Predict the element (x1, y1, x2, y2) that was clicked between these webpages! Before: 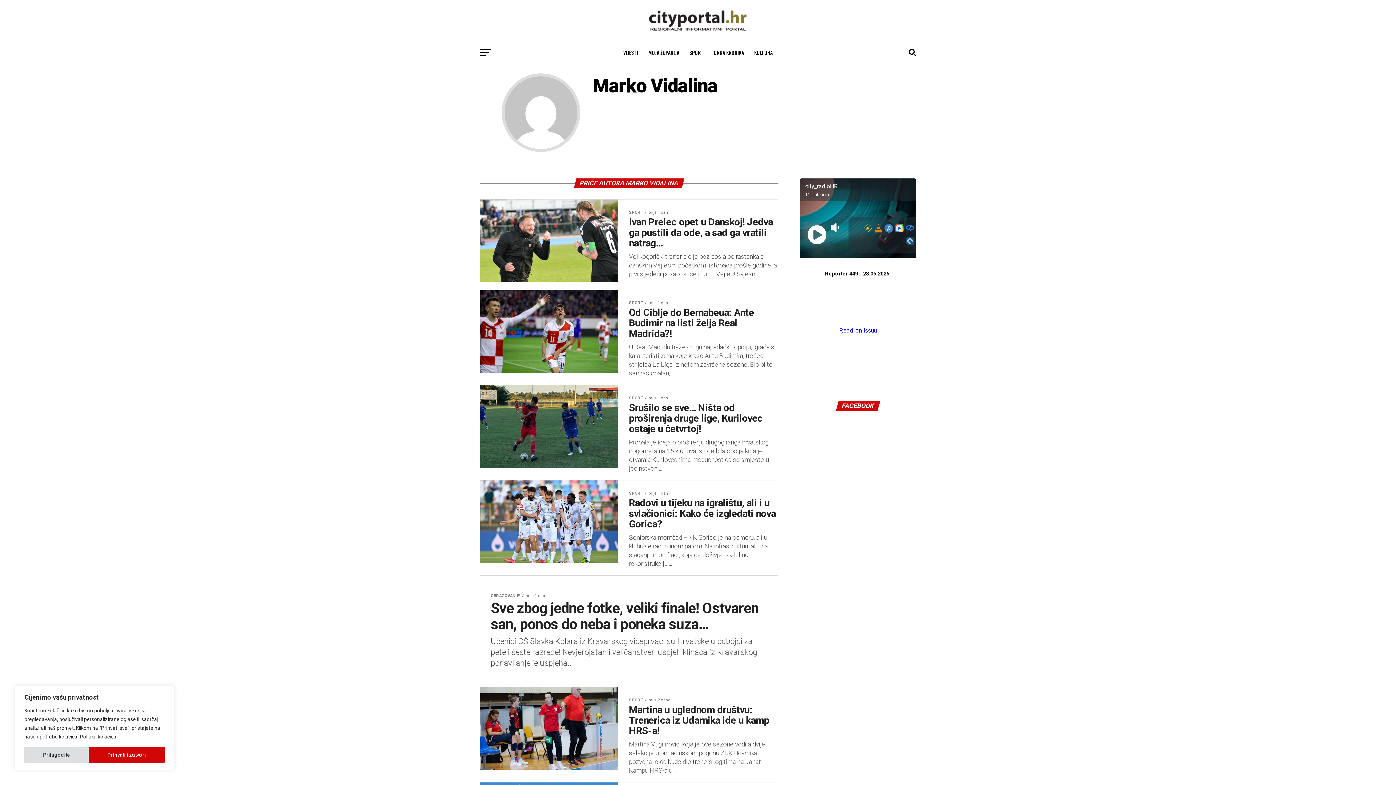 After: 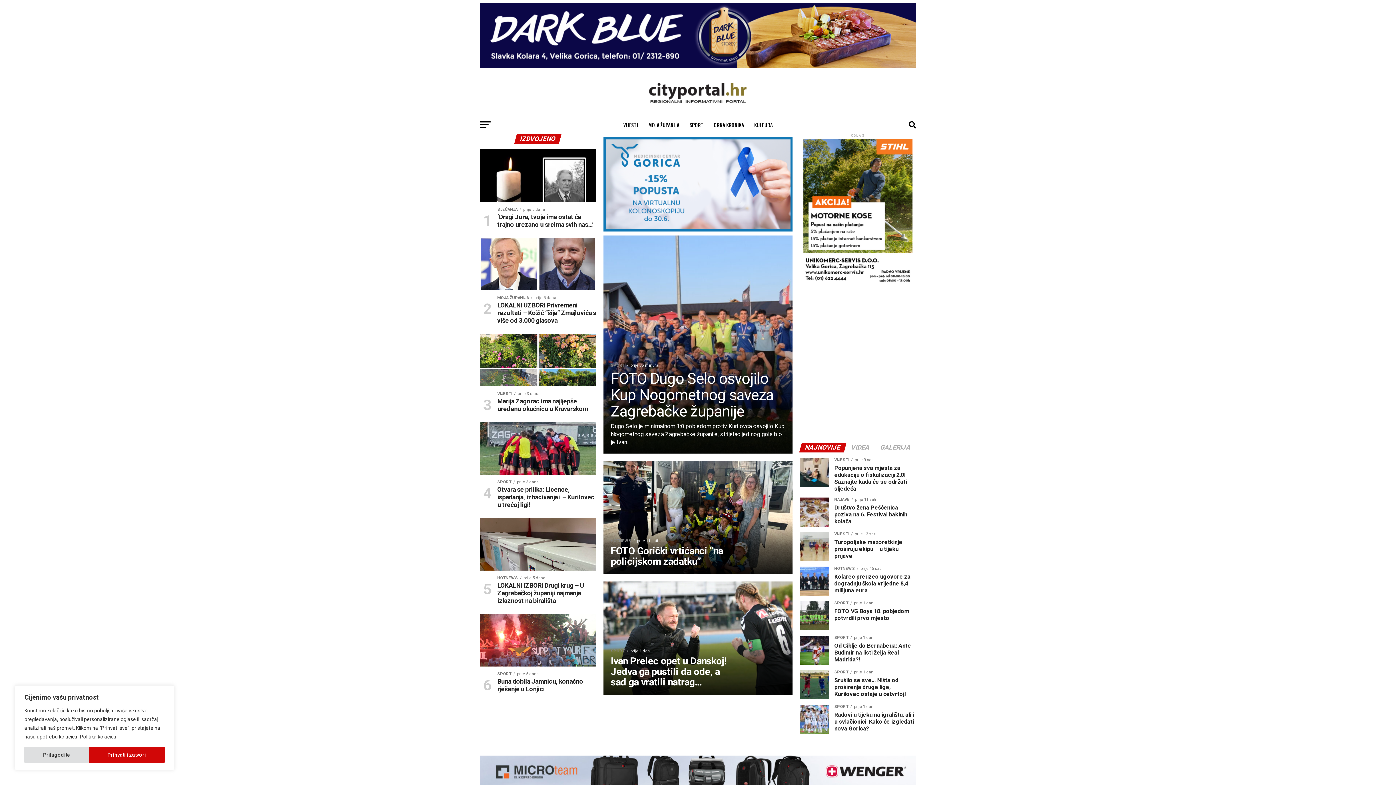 Action: bbox: (648, 32, 747, 39)